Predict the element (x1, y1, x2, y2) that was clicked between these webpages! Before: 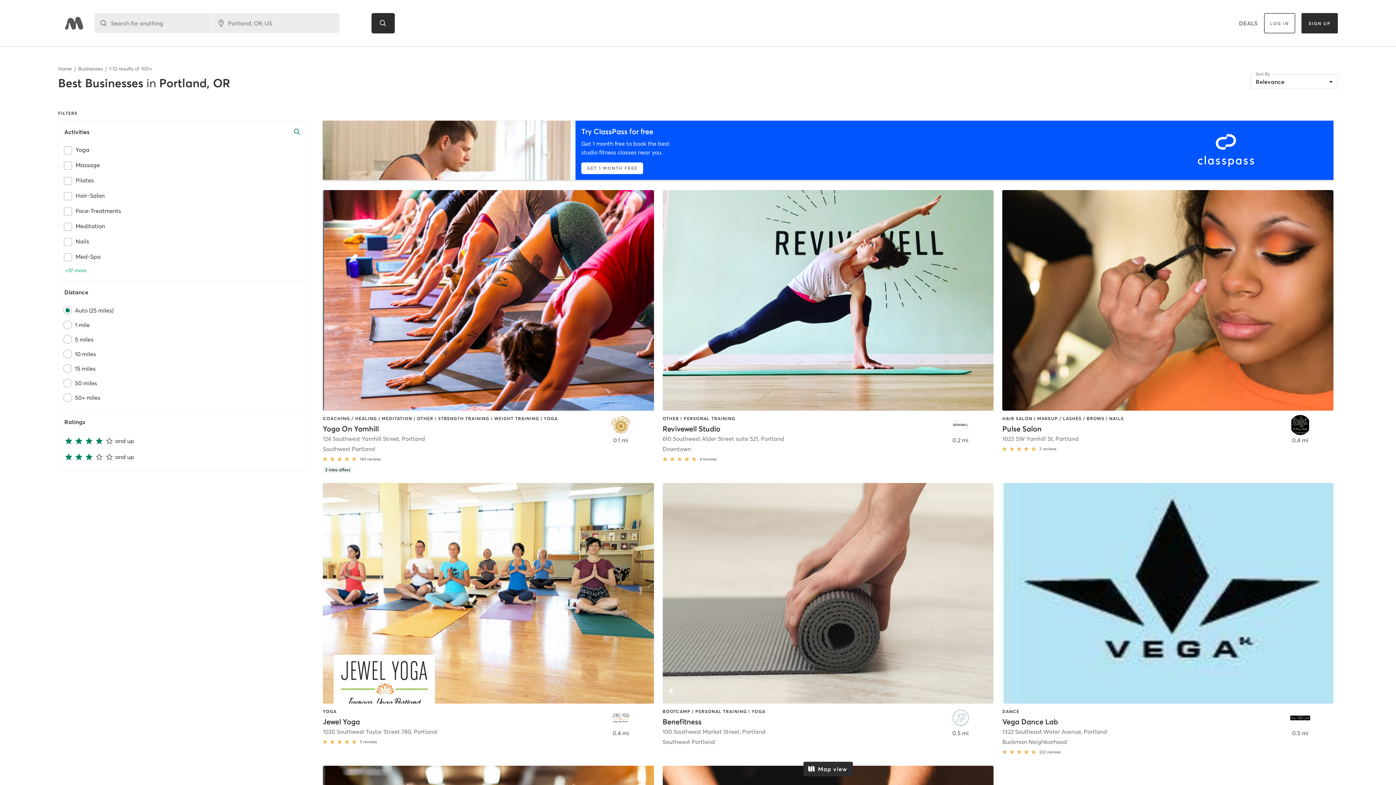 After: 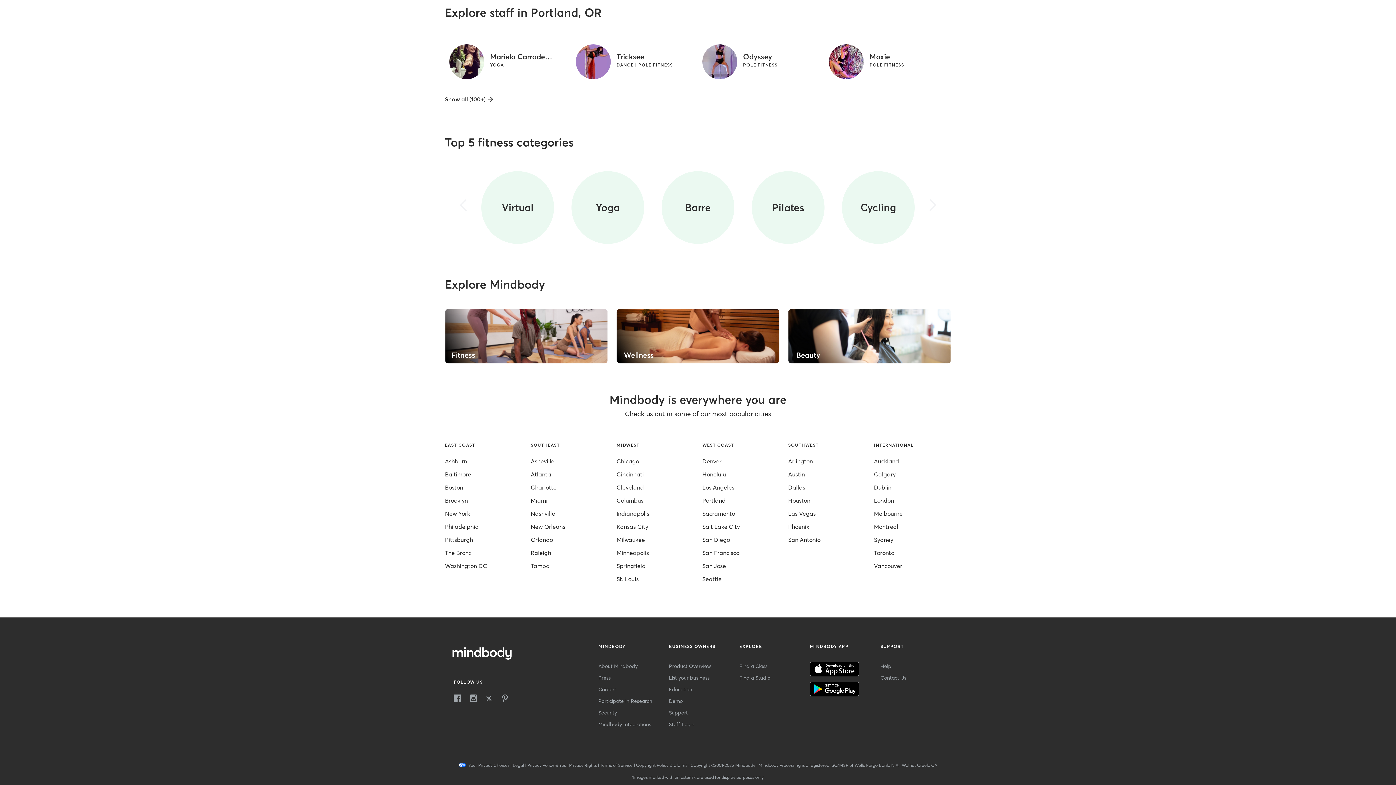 Action: label: Staff Login bbox: (669, 395, 694, 402)